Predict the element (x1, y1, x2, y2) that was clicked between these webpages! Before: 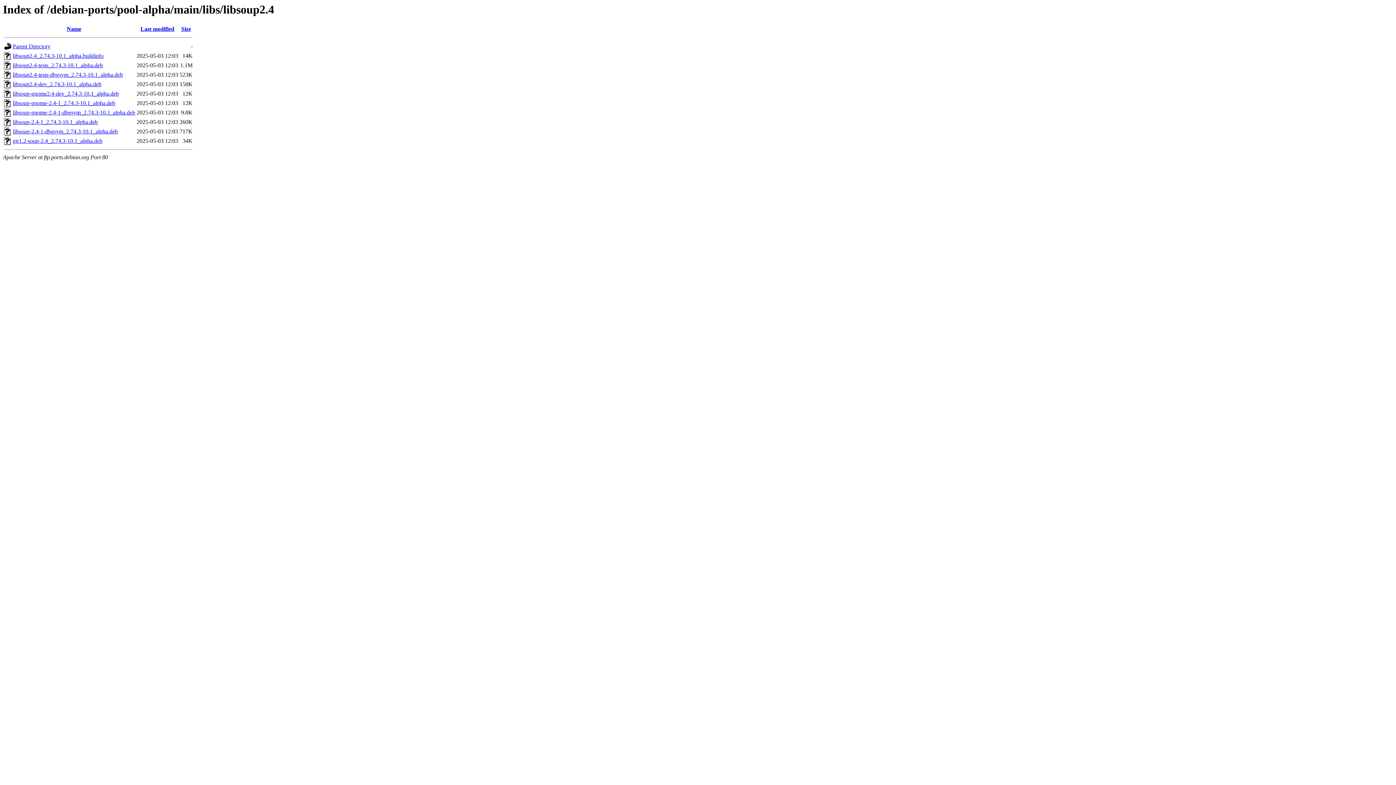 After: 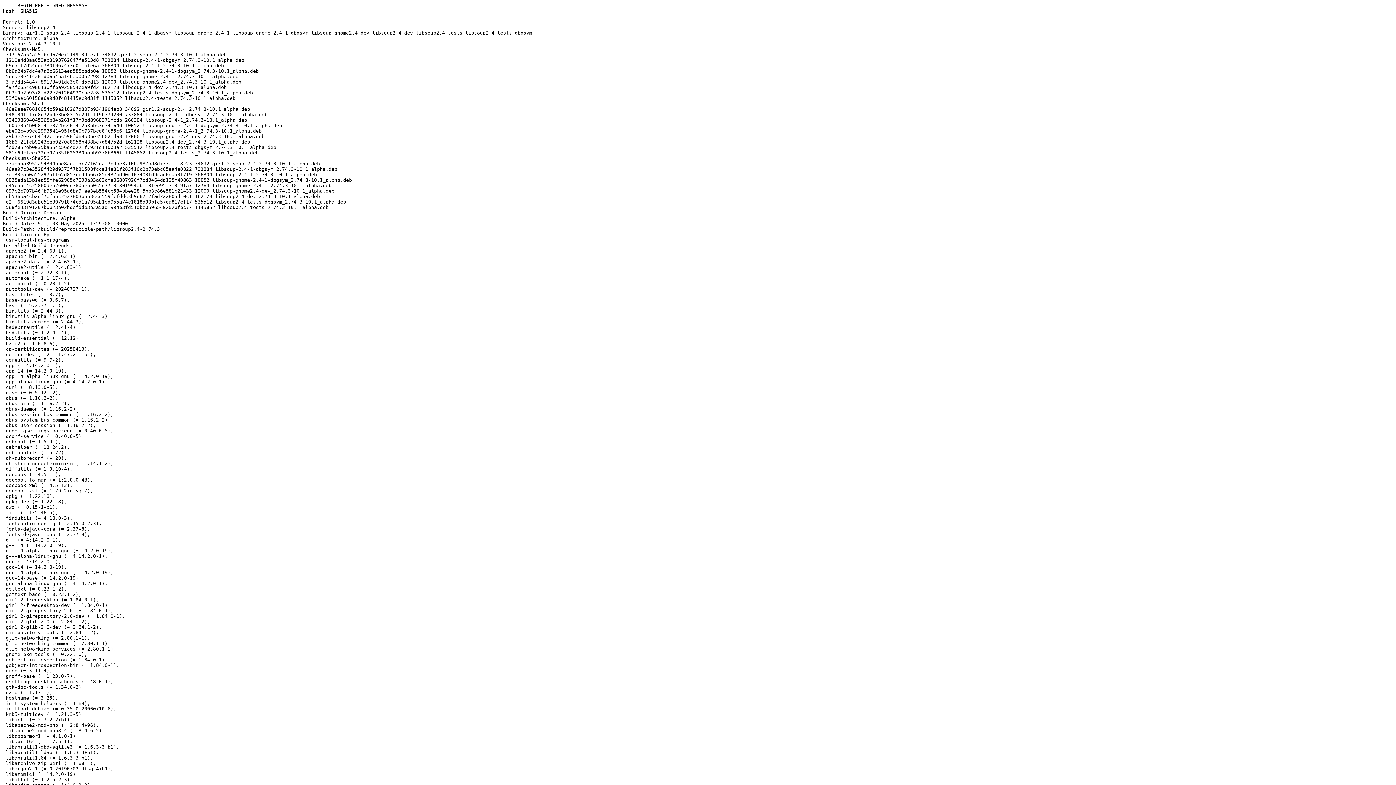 Action: bbox: (12, 52, 103, 59) label: libsoup2.4_2.74.3-10.1_alpha.buildinfo